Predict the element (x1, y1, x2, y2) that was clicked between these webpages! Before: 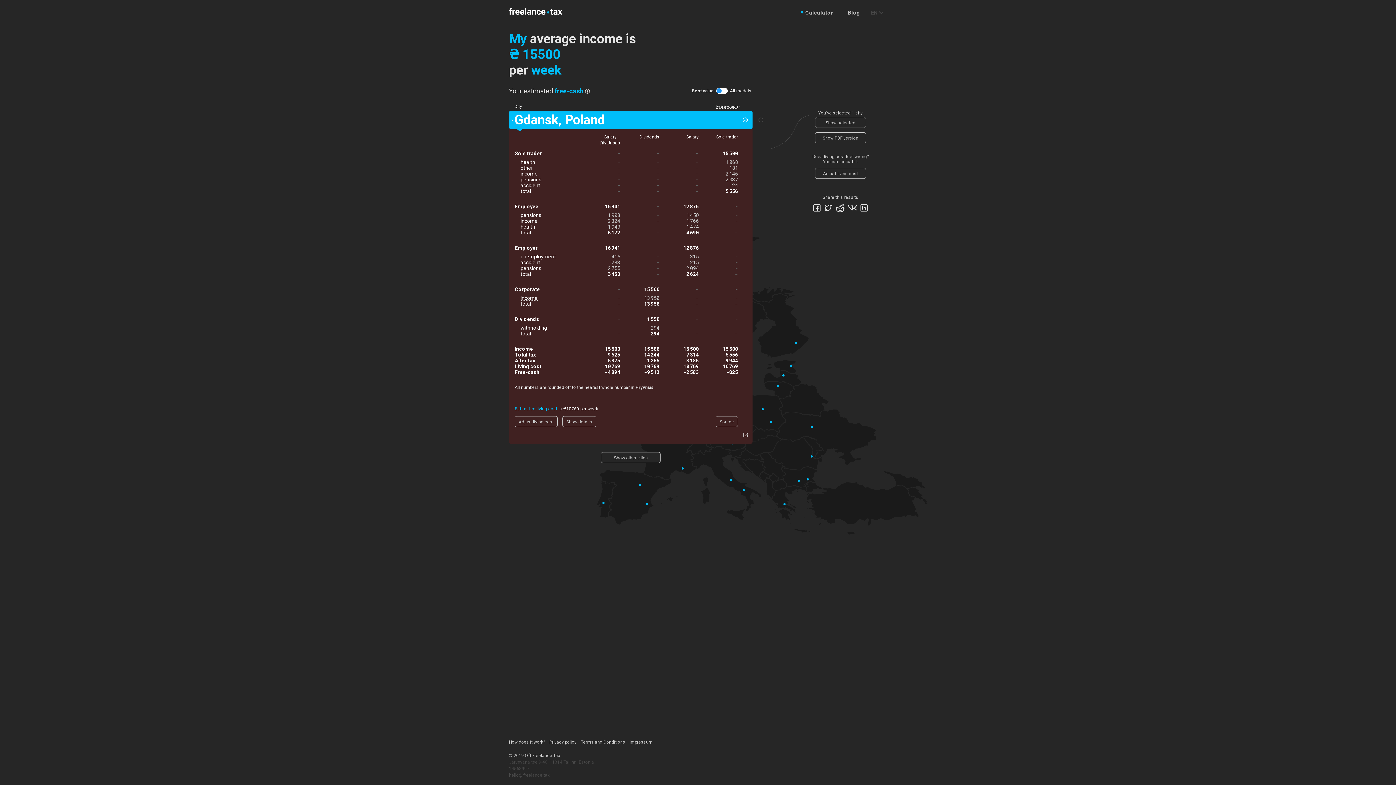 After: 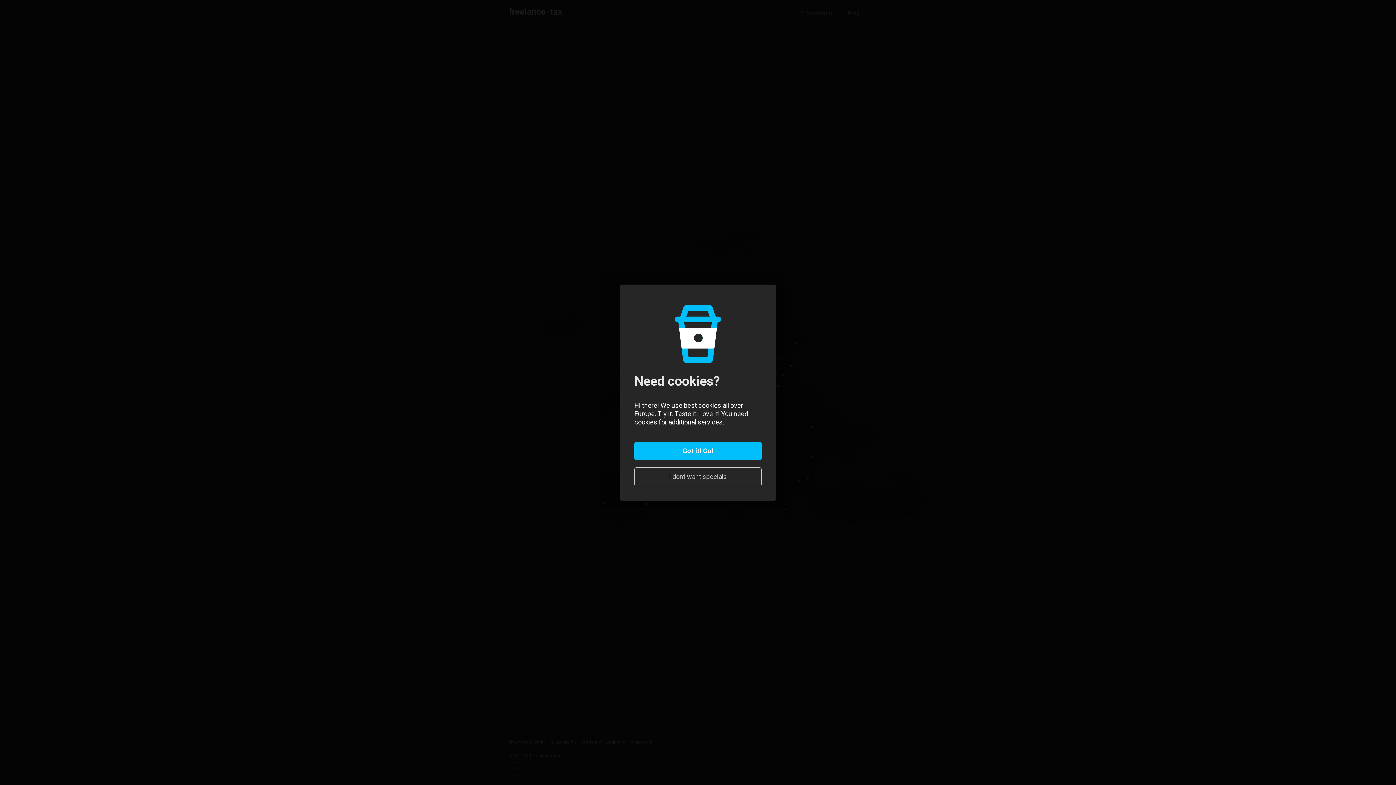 Action: bbox: (860, 203, 868, 212)